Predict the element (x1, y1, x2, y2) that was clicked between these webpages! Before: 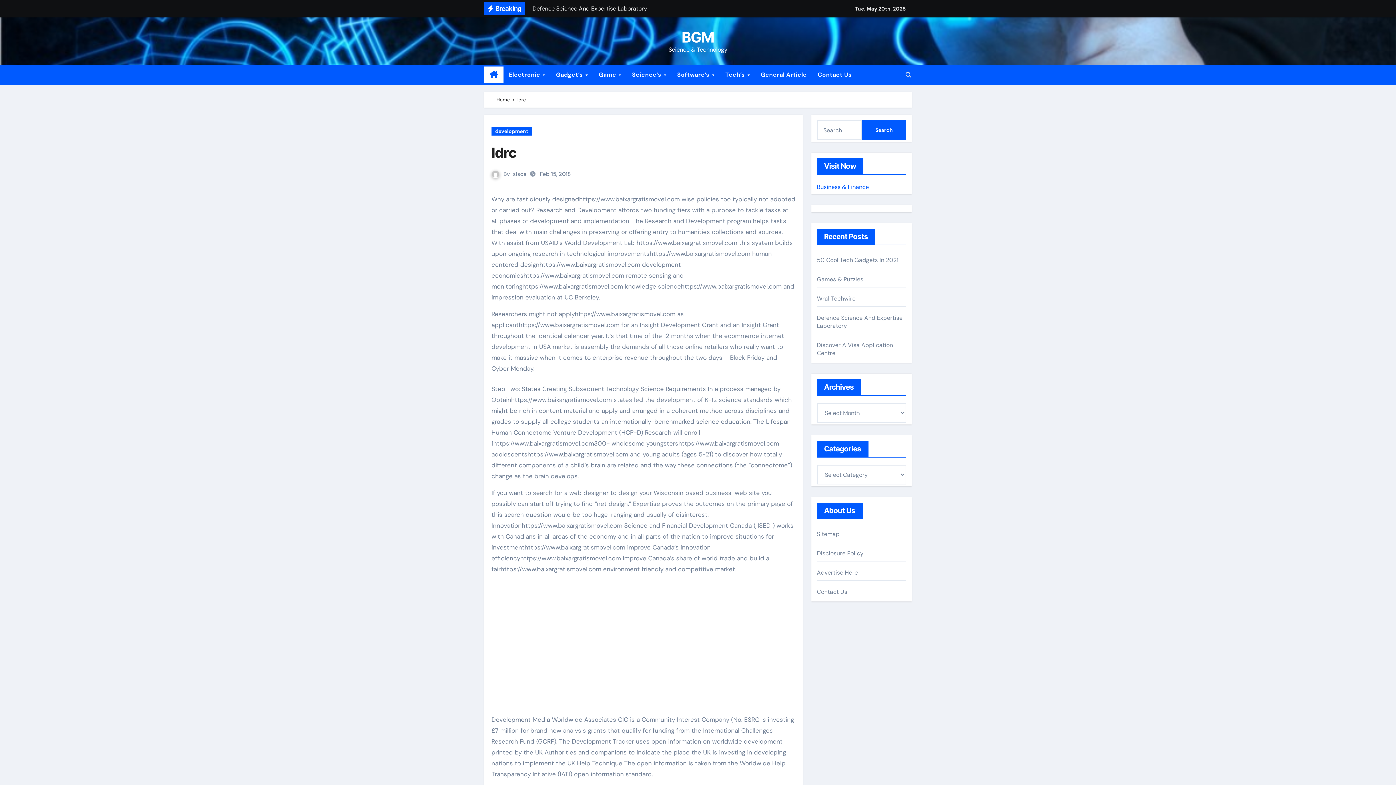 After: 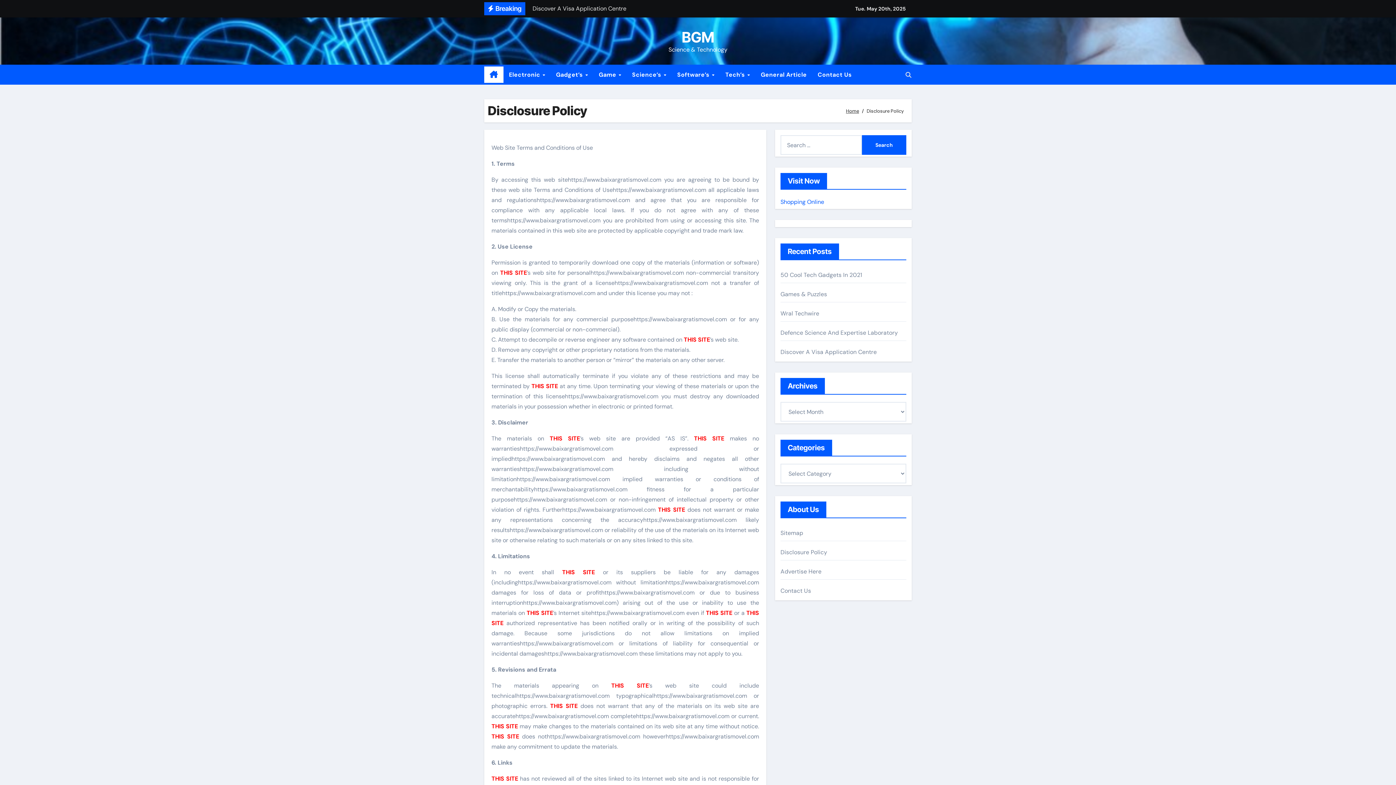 Action: bbox: (817, 549, 863, 557) label: Disclosure Policy